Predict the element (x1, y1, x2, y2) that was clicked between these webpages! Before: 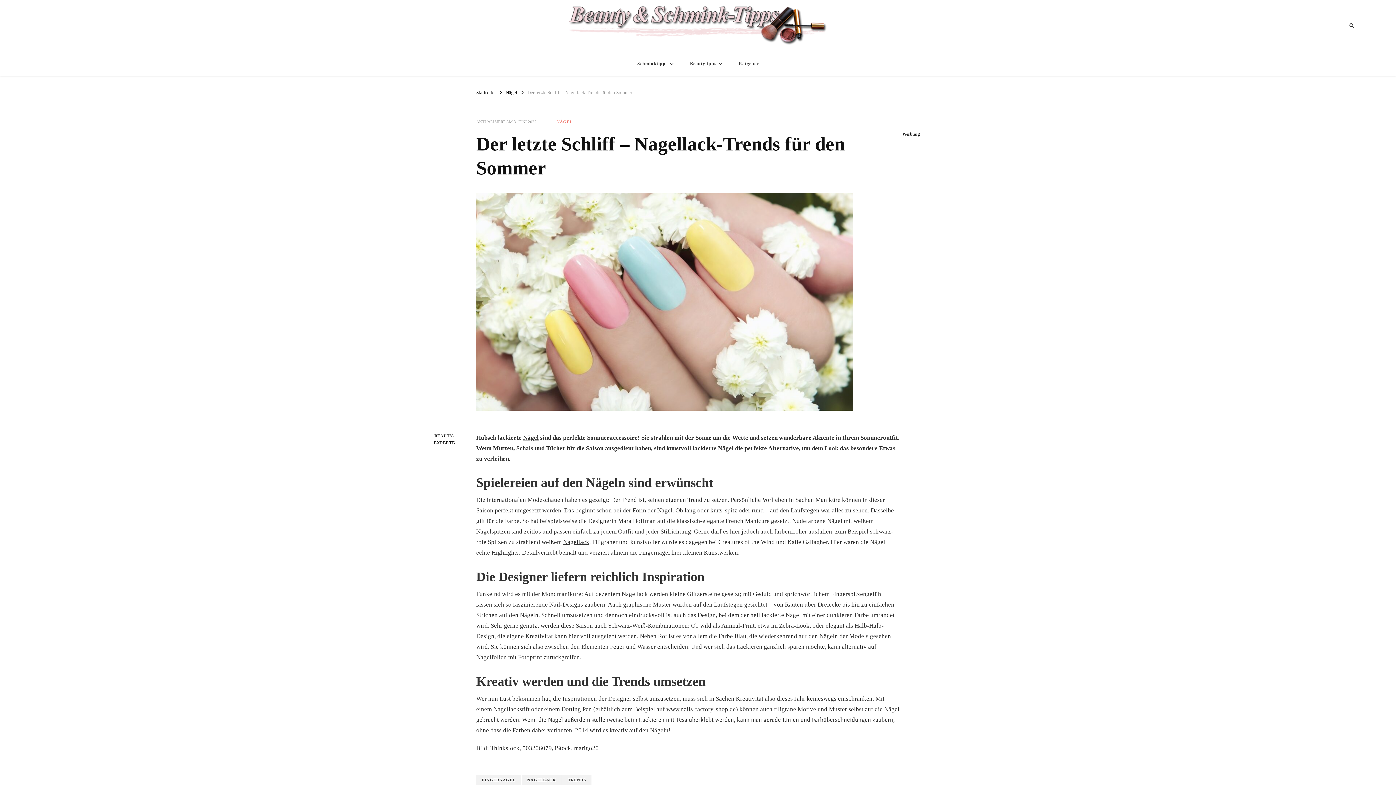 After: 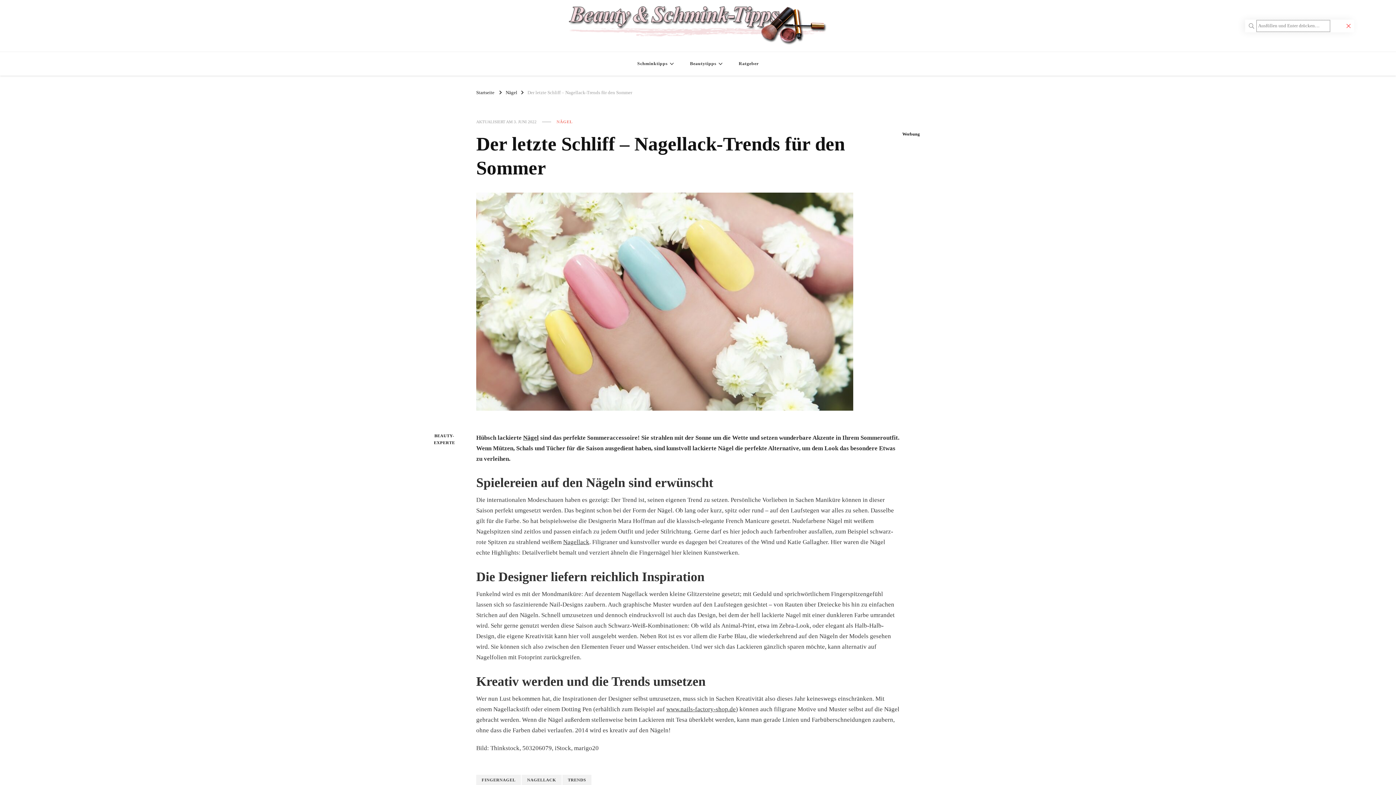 Action: bbox: (1349, 21, 1354, 30)